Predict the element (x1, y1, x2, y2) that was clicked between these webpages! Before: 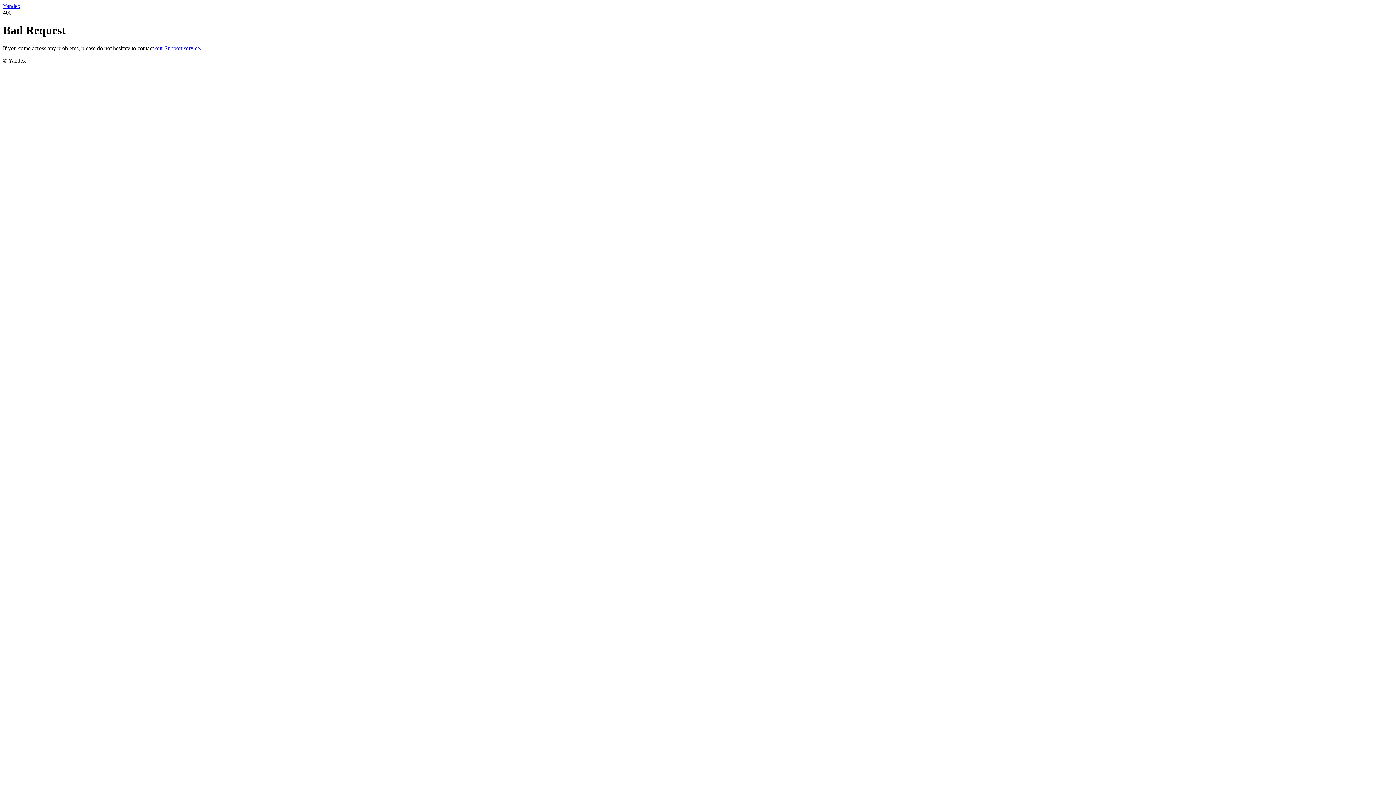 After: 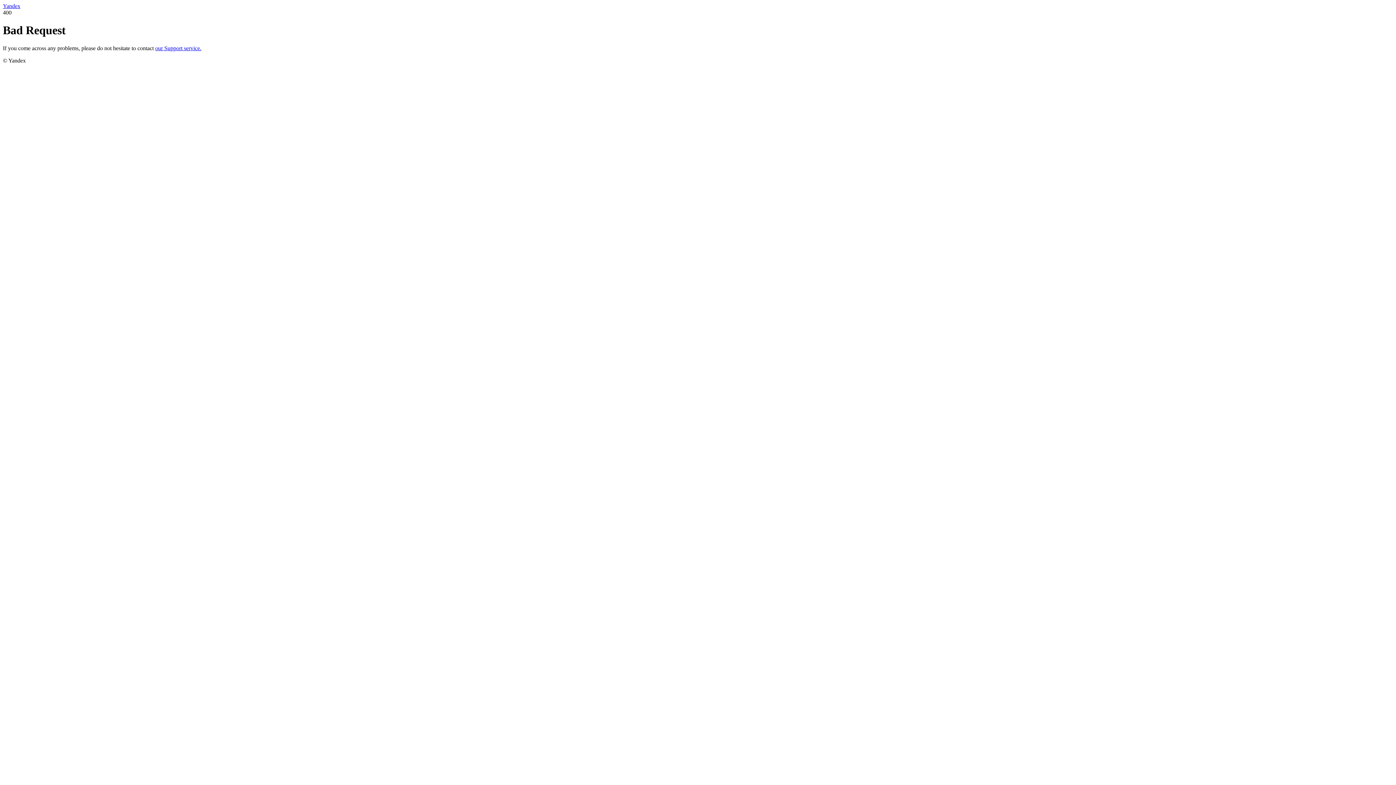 Action: label: our Support service. bbox: (155, 45, 201, 51)